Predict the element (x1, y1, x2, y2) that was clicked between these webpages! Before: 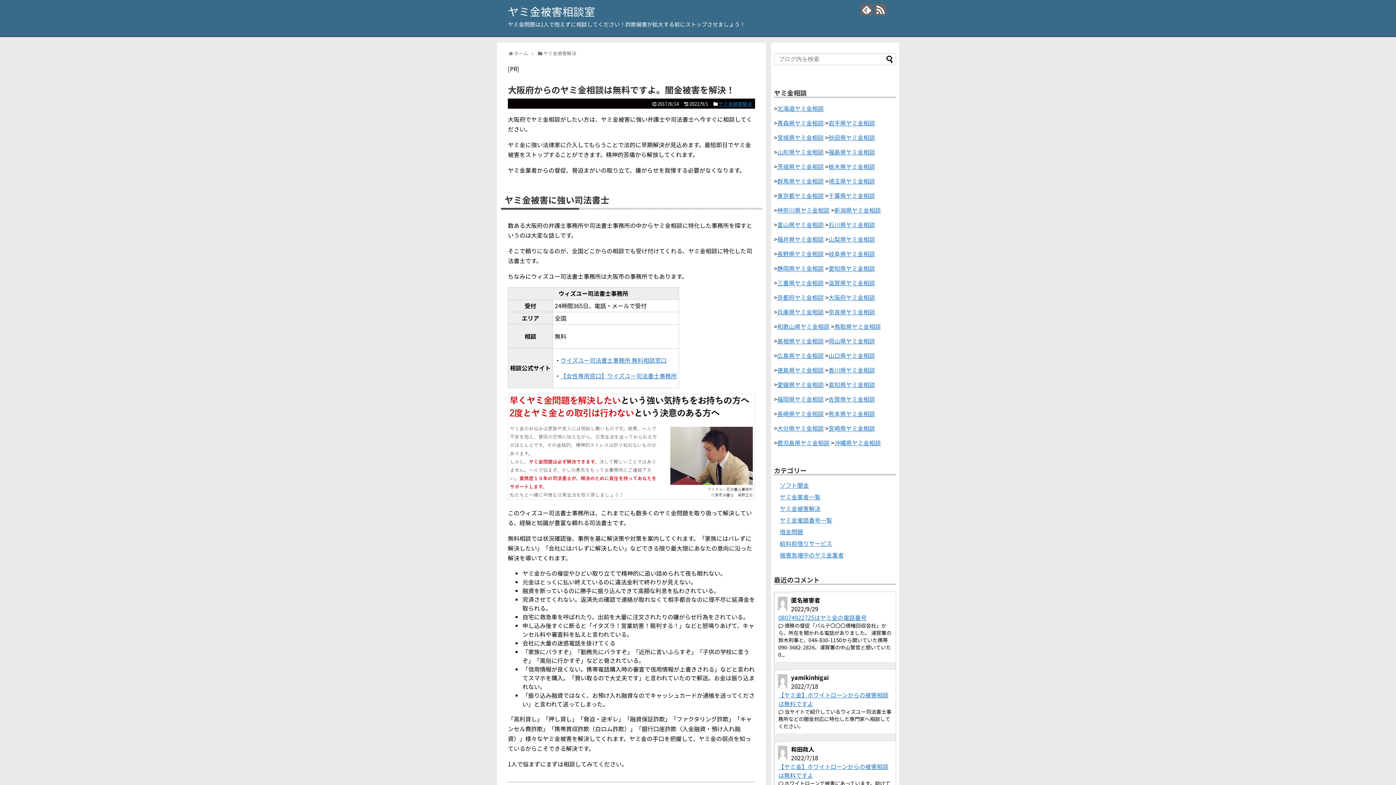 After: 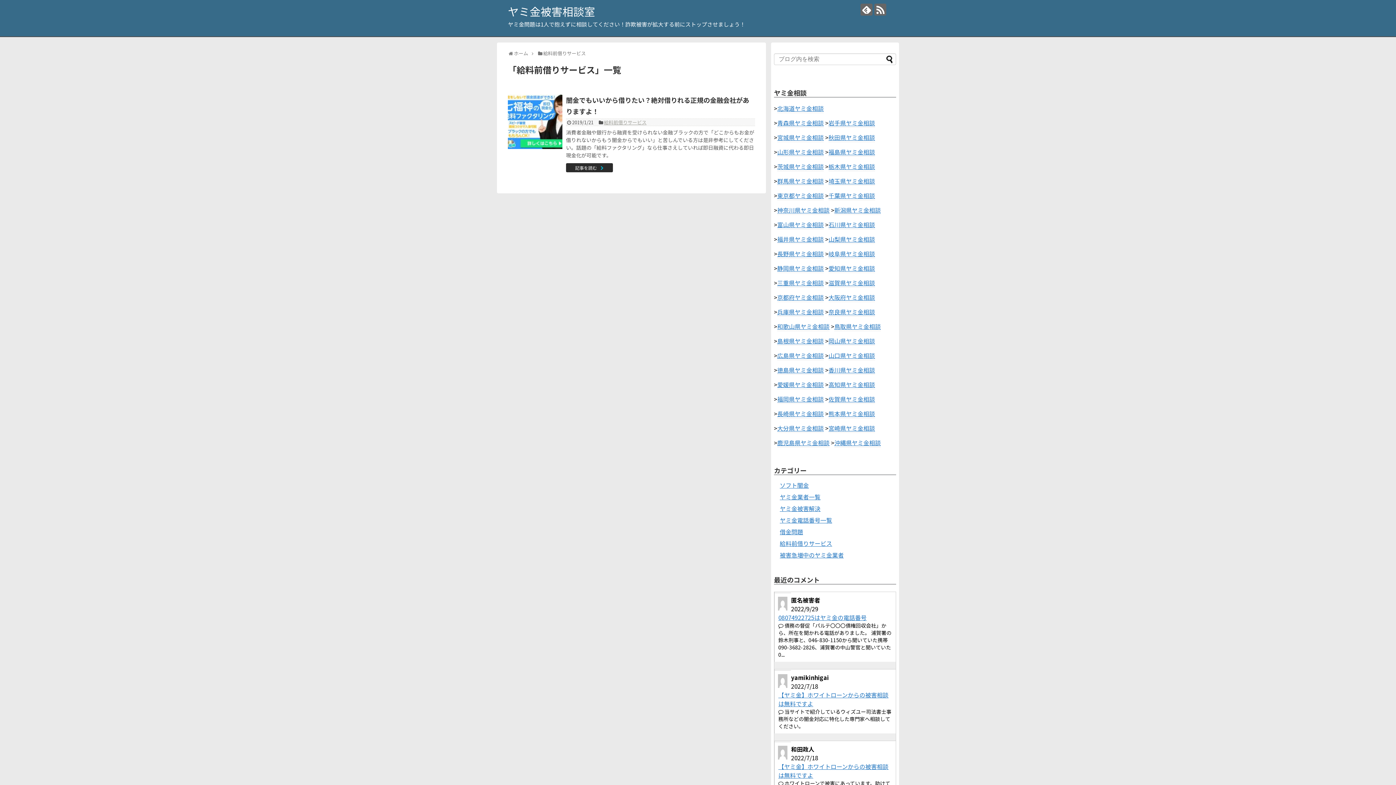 Action: bbox: (780, 539, 832, 548) label: 給料前借りサービス